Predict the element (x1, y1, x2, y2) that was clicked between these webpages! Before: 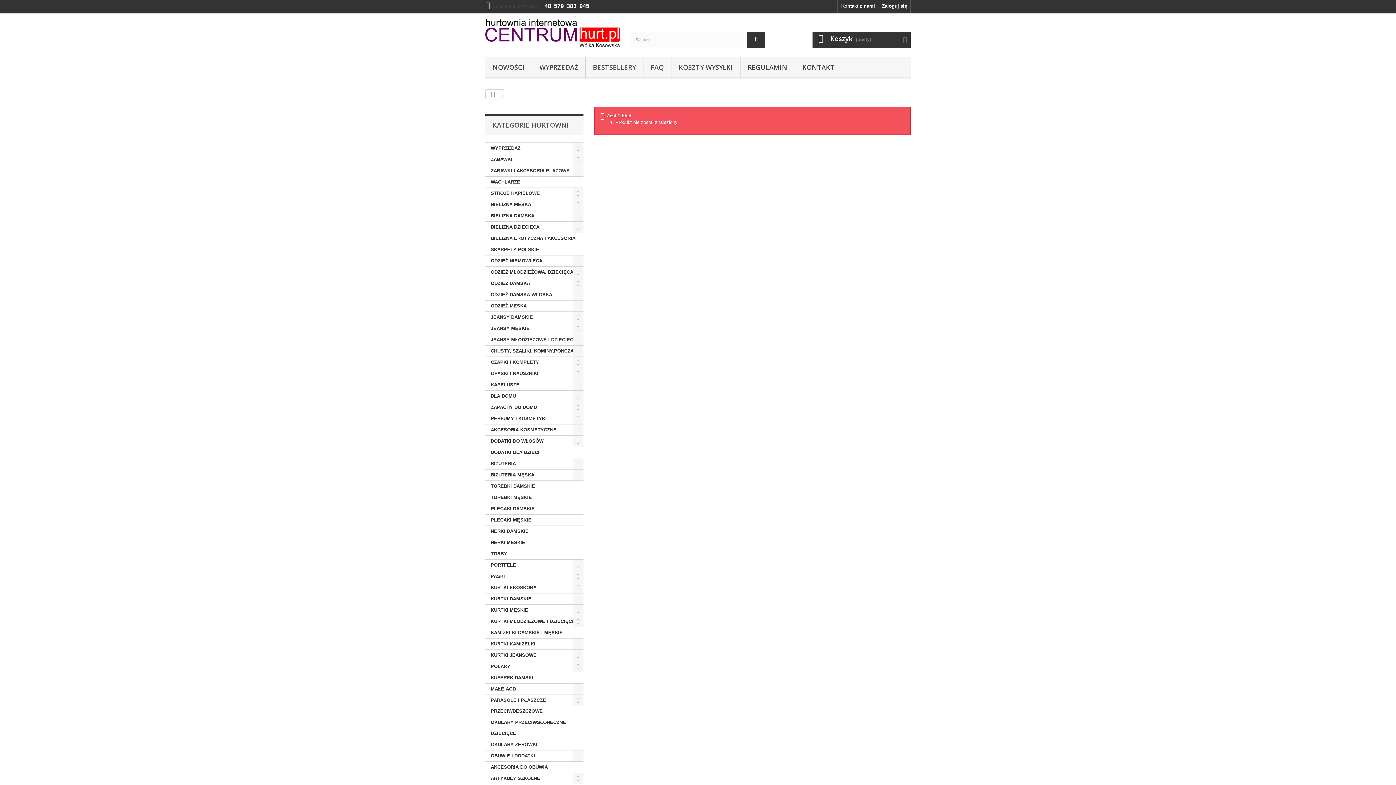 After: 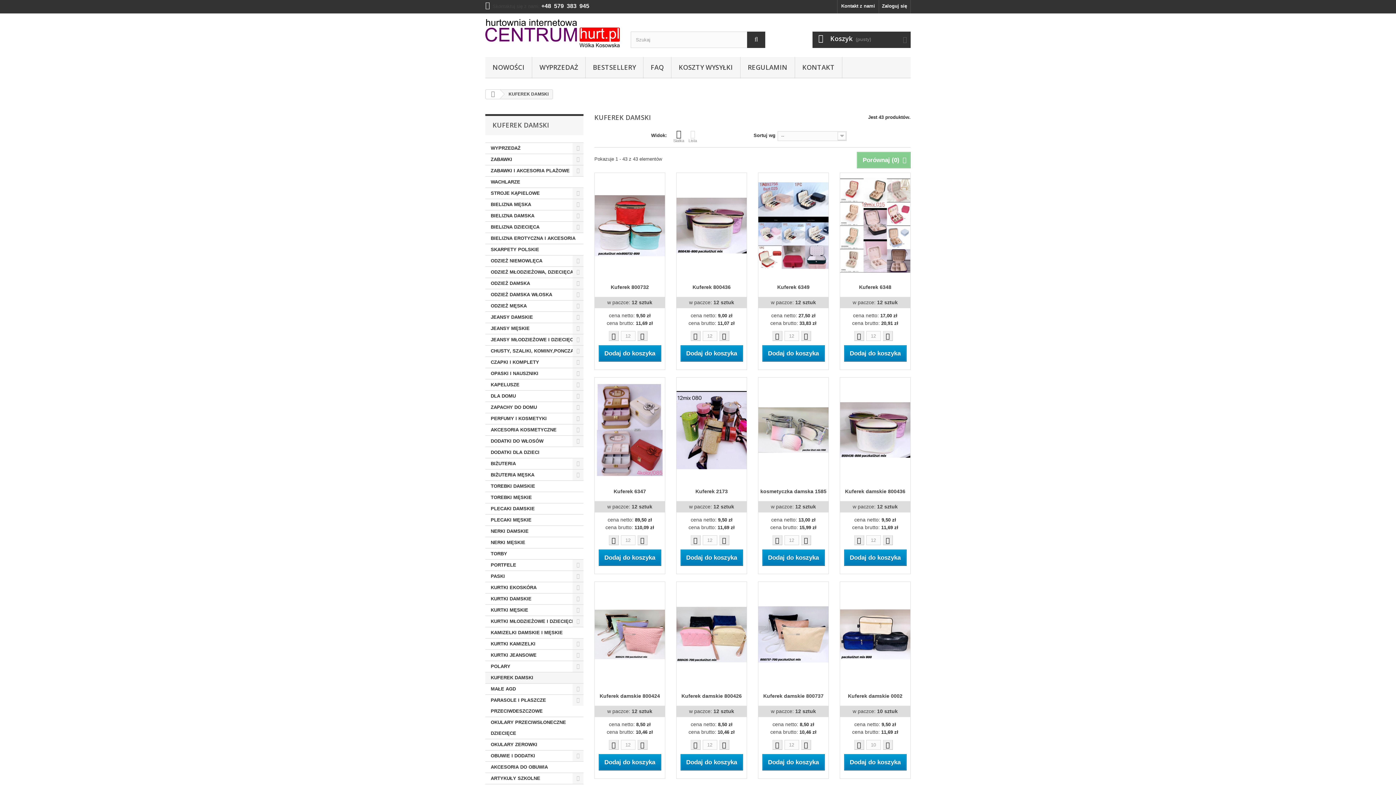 Action: label: KUFEREK DAMSKI bbox: (485, 672, 583, 684)